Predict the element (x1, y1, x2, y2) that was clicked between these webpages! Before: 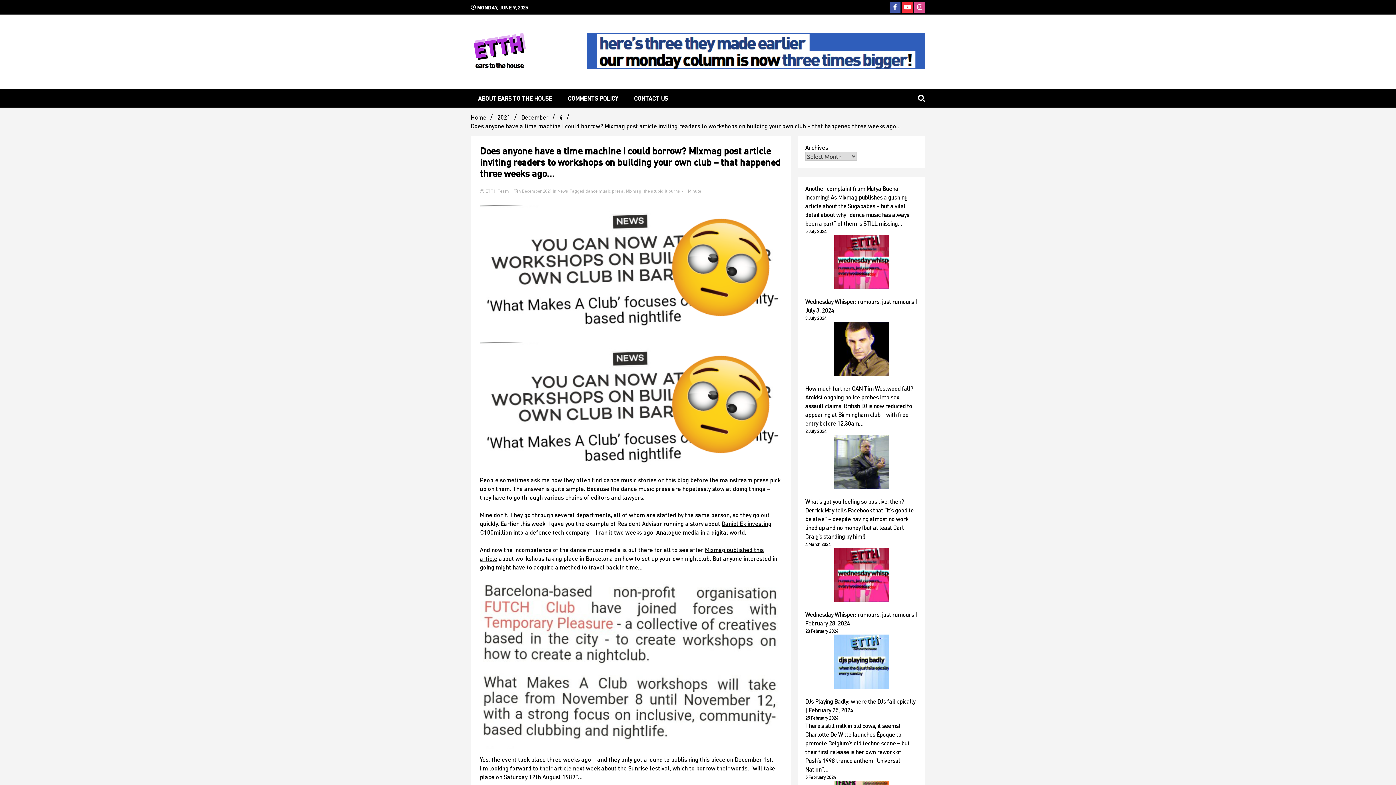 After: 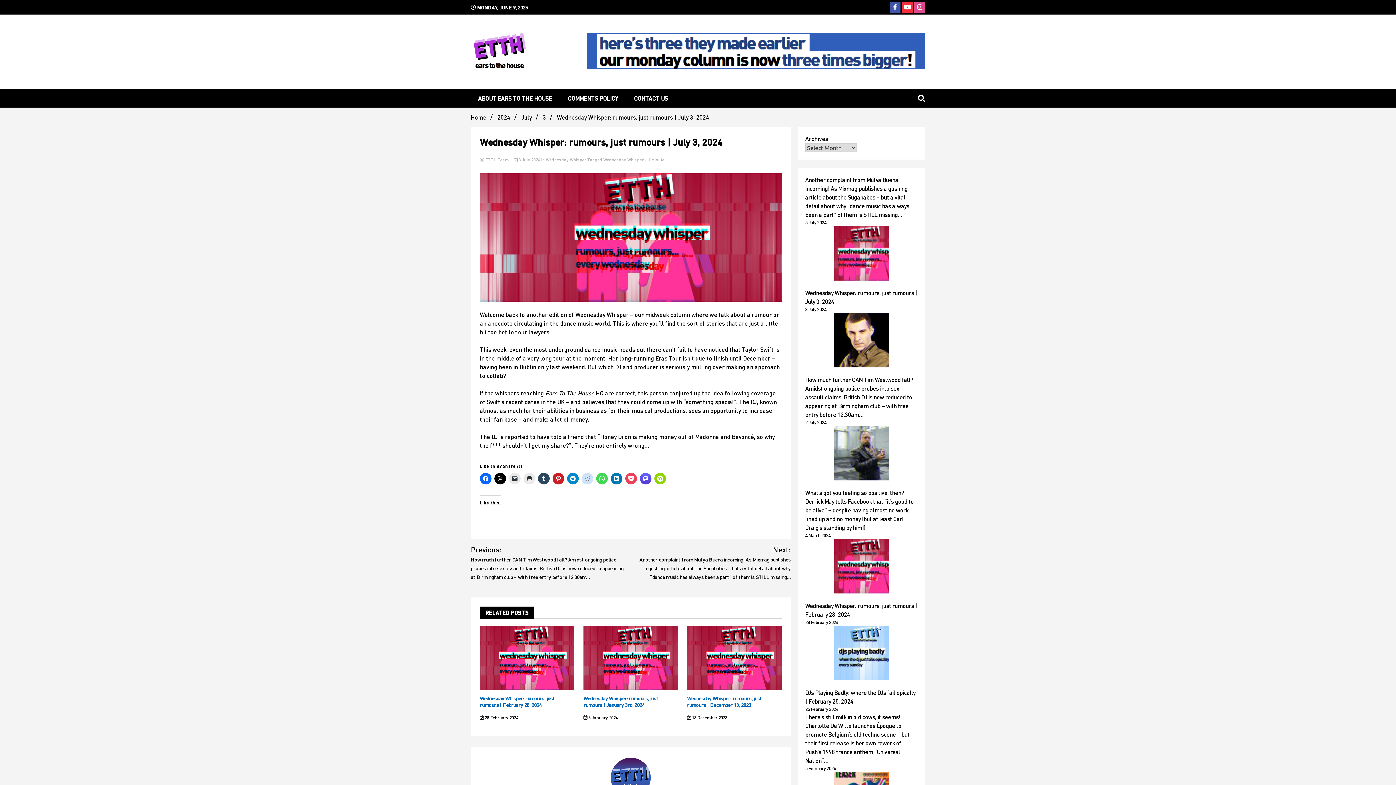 Action: bbox: (834, 234, 889, 291) label: Wednesday Whisper: rumours, just rumours | July 3, 2024